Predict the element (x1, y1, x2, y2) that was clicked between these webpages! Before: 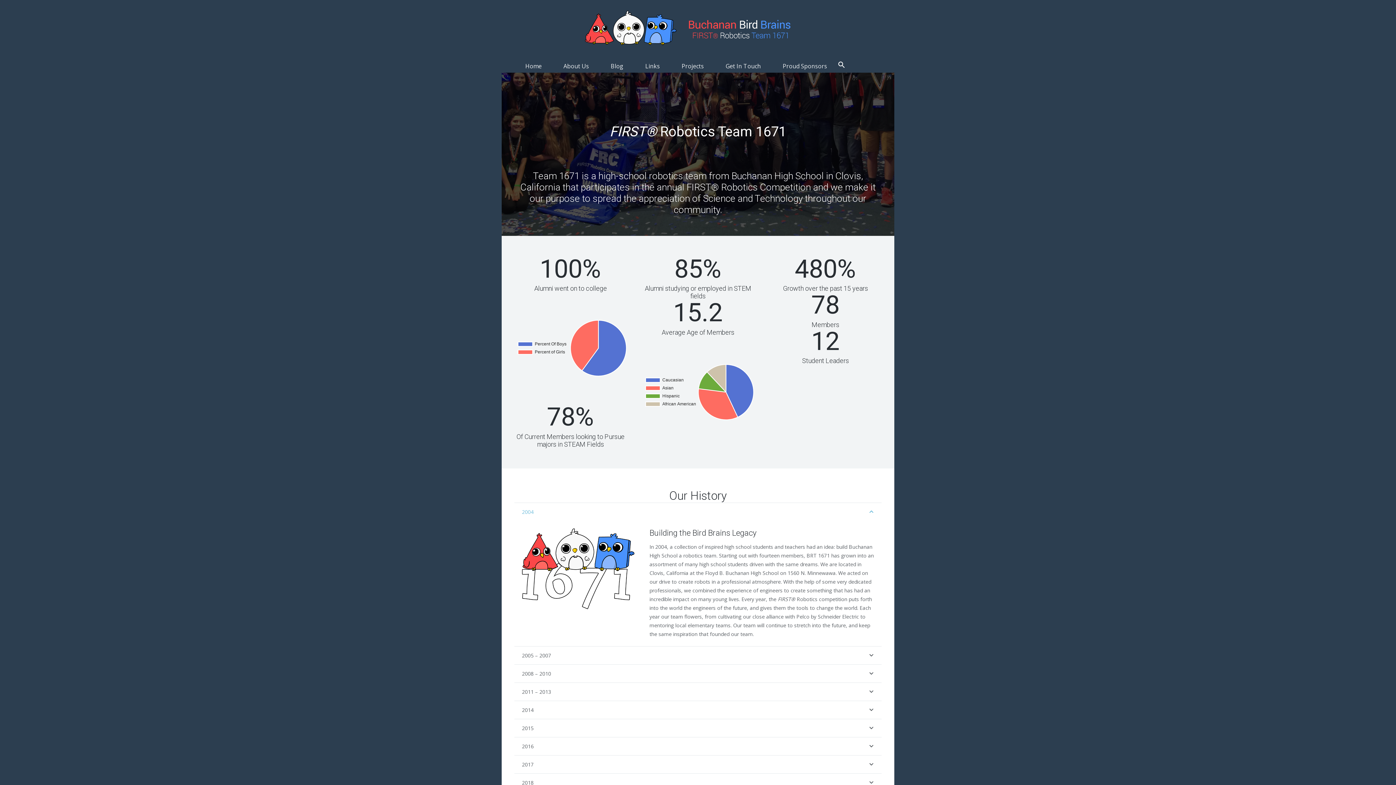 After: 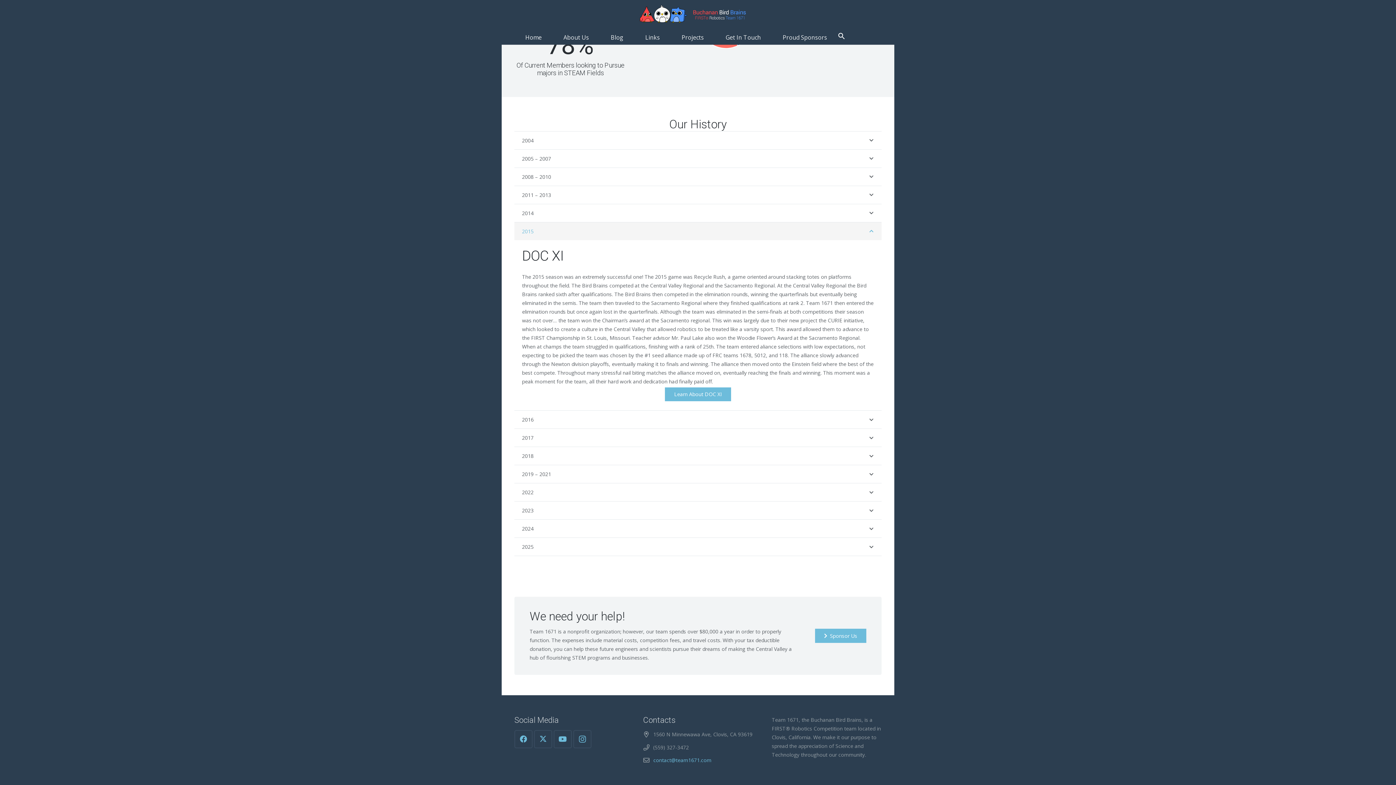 Action: label: 2015 bbox: (514, 719, 881, 737)